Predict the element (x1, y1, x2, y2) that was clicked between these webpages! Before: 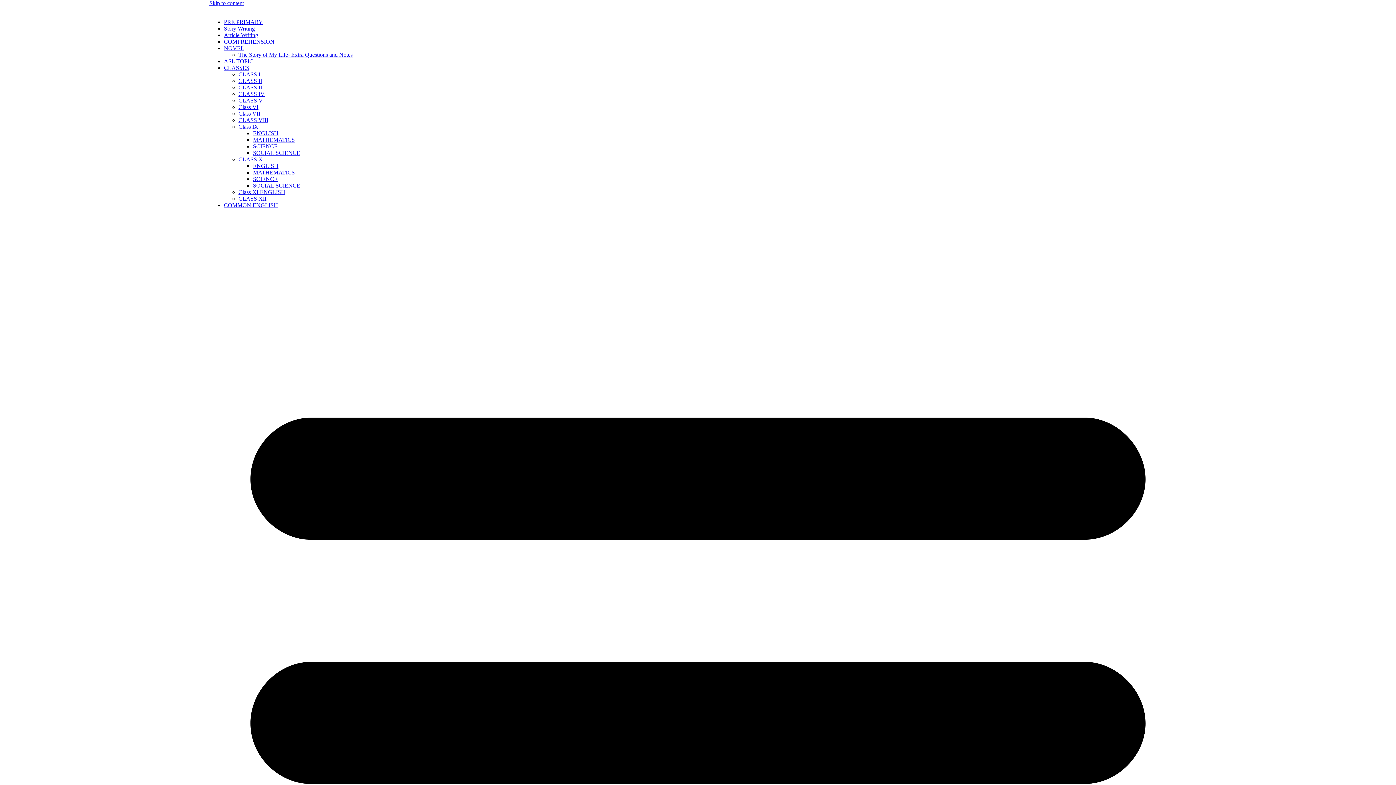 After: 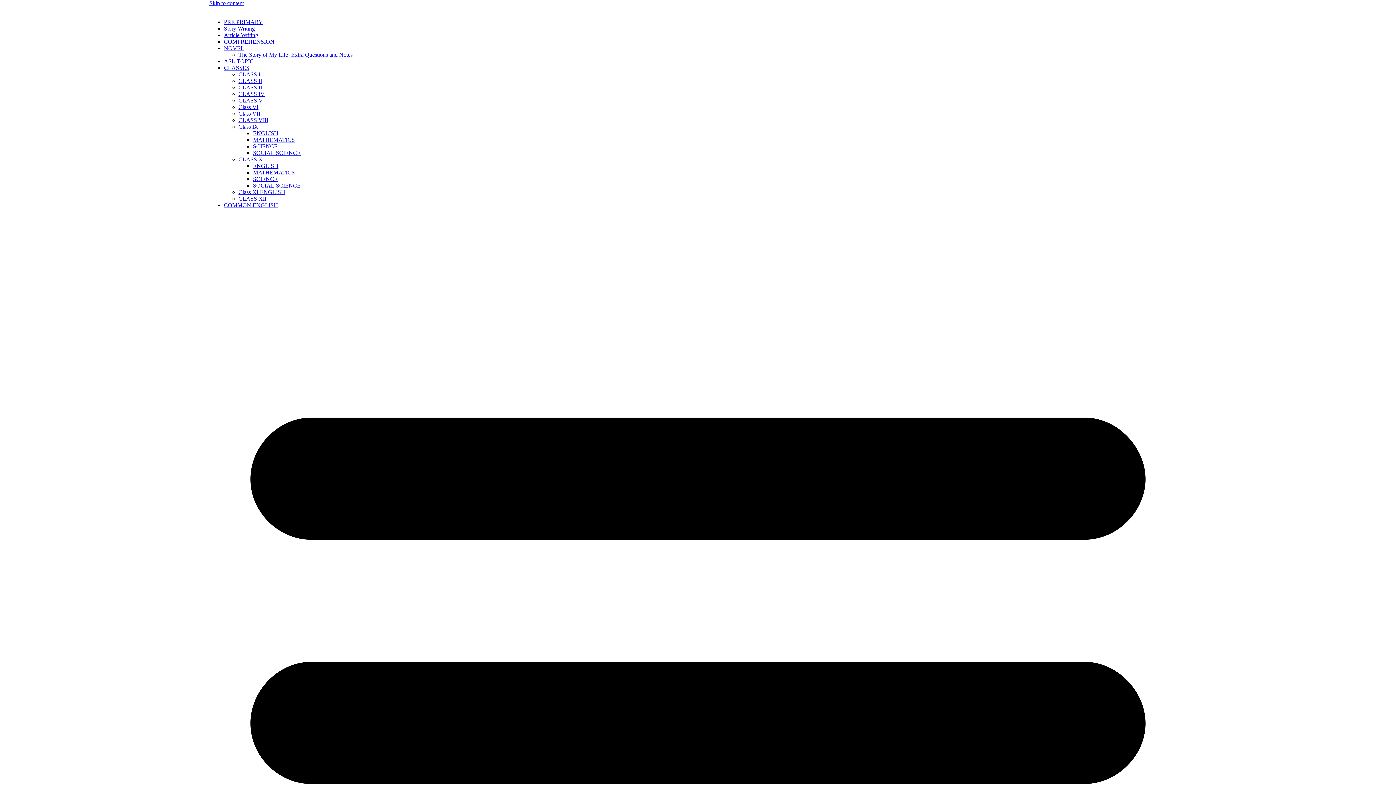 Action: label: ENGLISH bbox: (253, 162, 278, 169)